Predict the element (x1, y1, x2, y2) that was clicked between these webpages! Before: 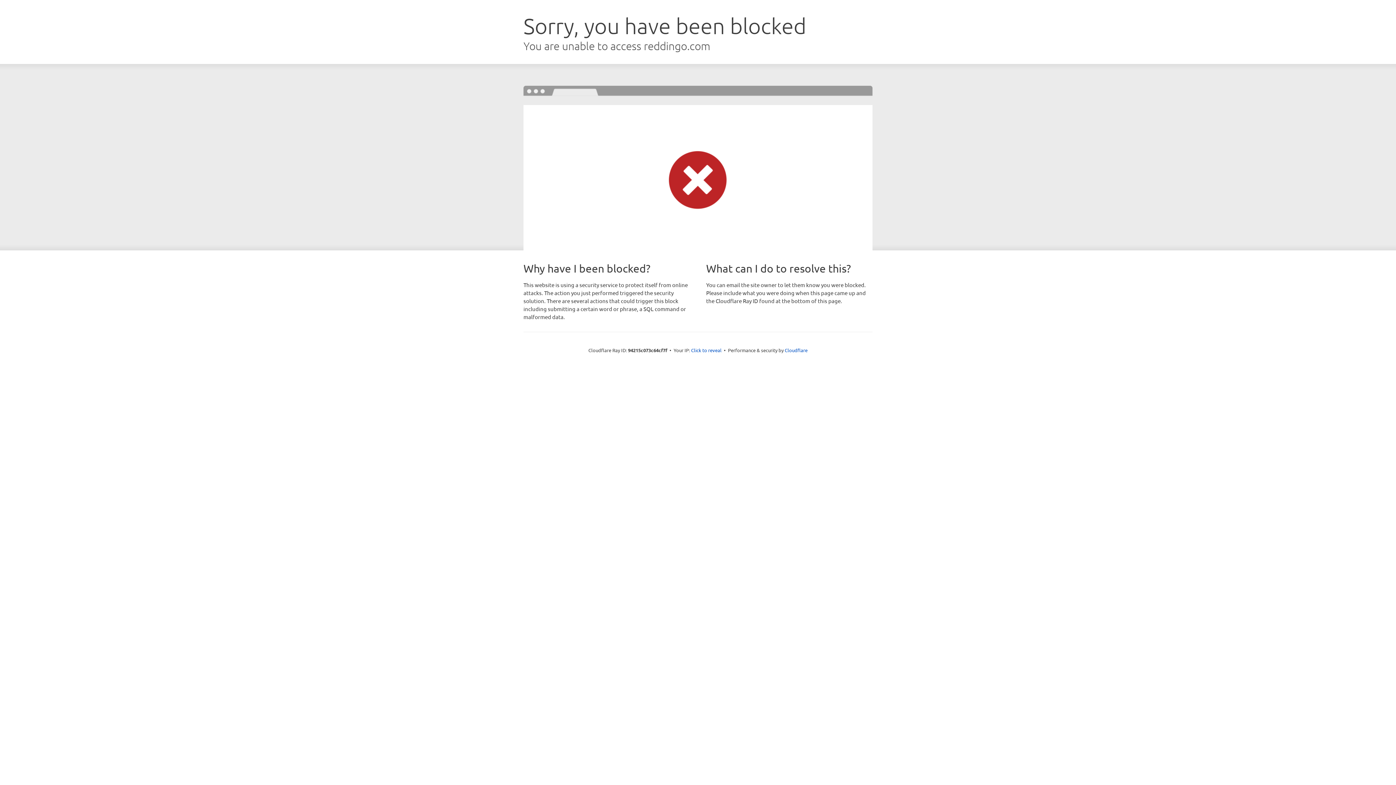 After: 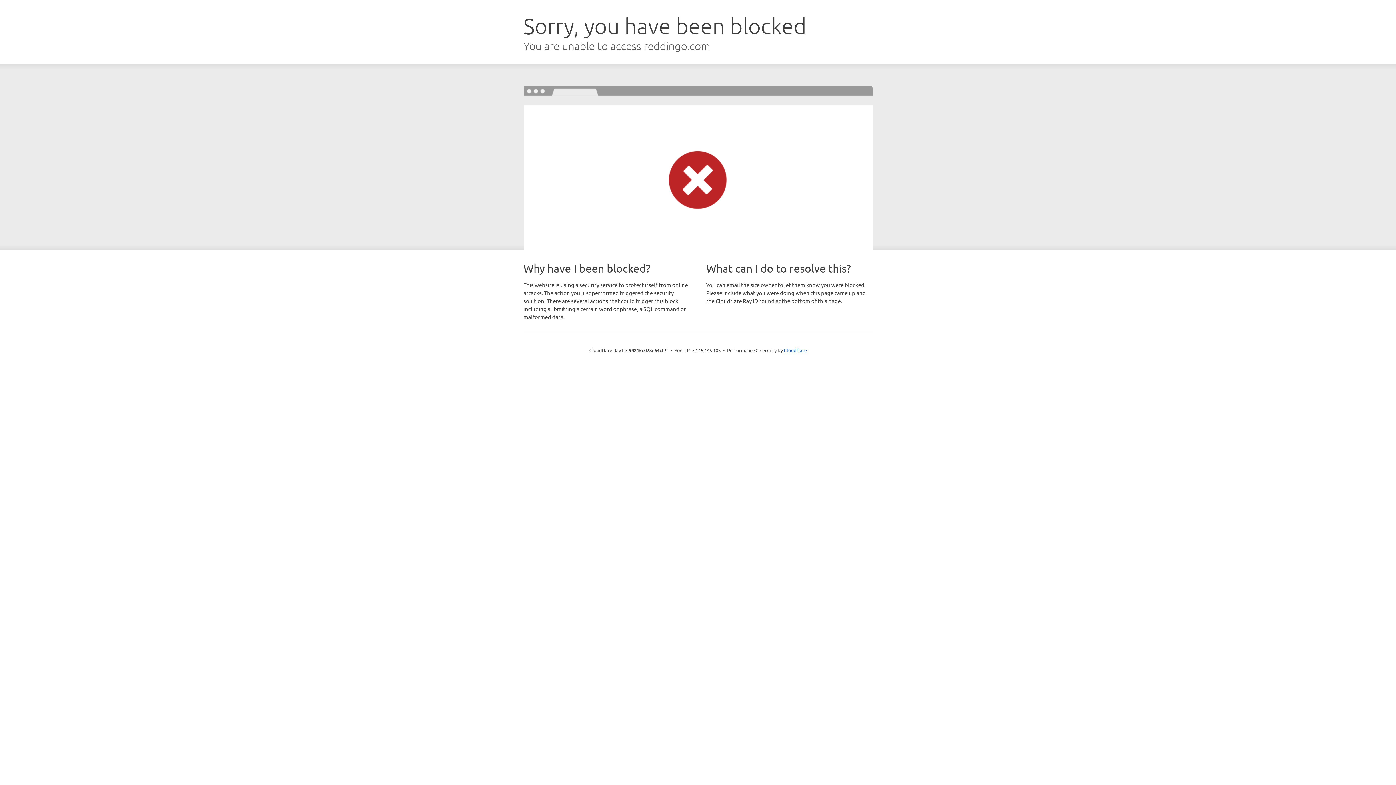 Action: bbox: (691, 346, 721, 353) label: Click to reveal